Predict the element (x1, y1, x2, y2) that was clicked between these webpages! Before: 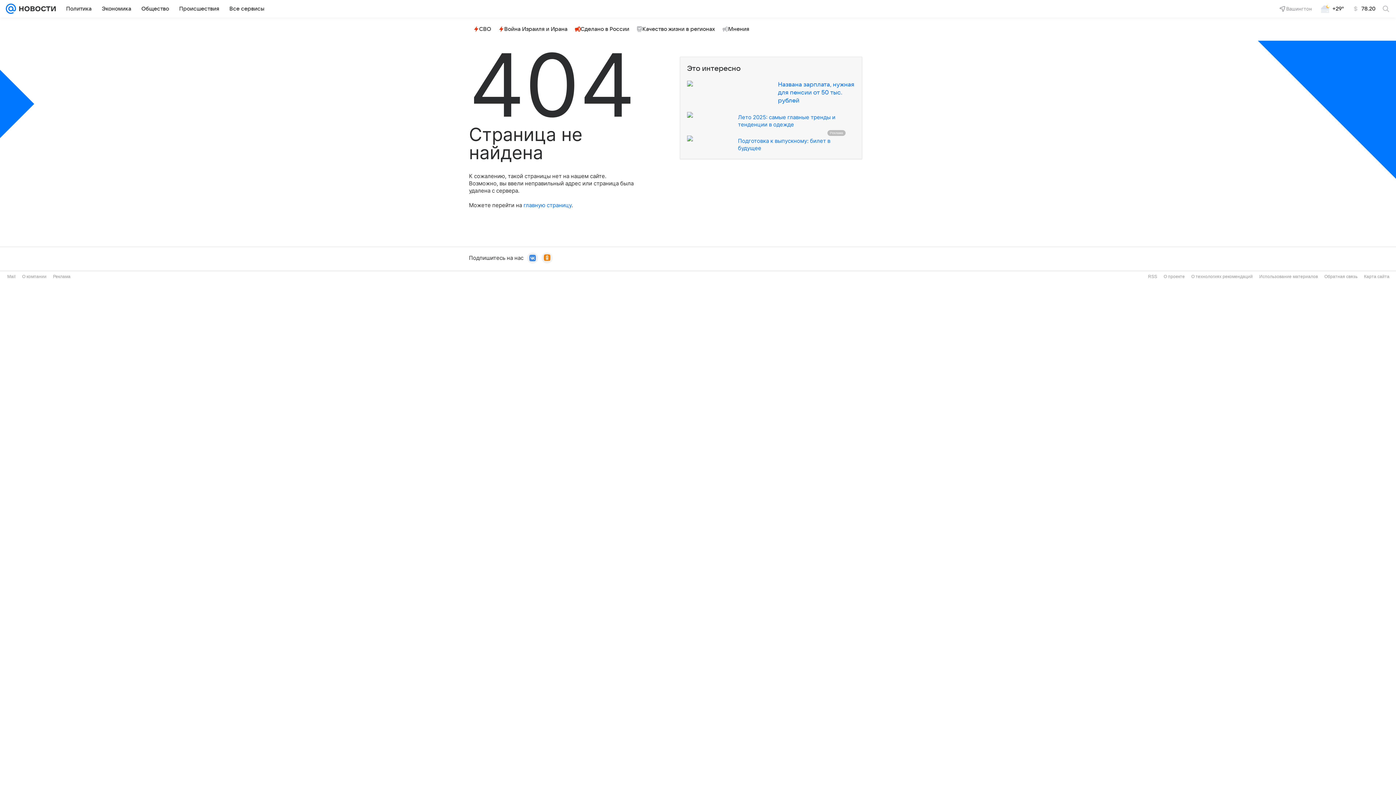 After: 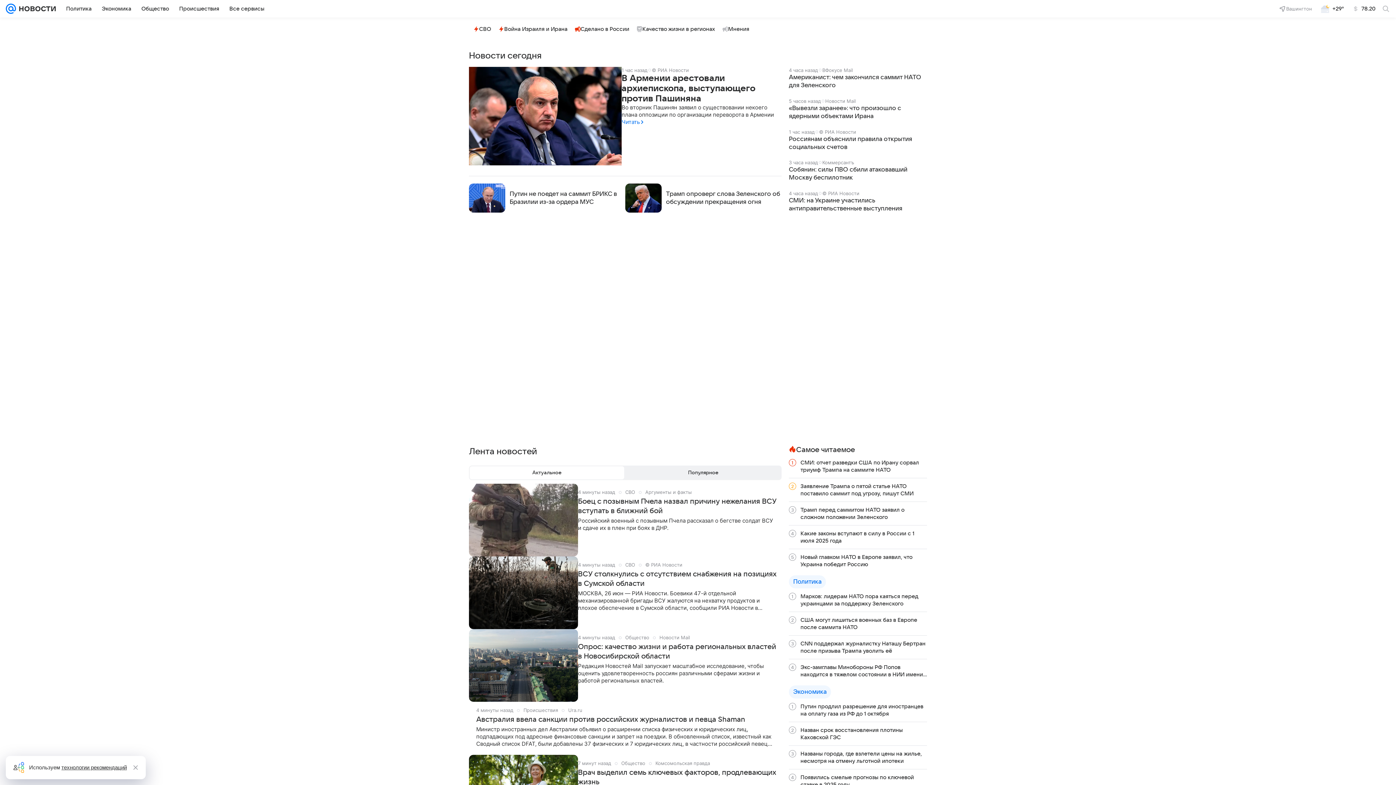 Action: bbox: (16, 0, 56, 17)